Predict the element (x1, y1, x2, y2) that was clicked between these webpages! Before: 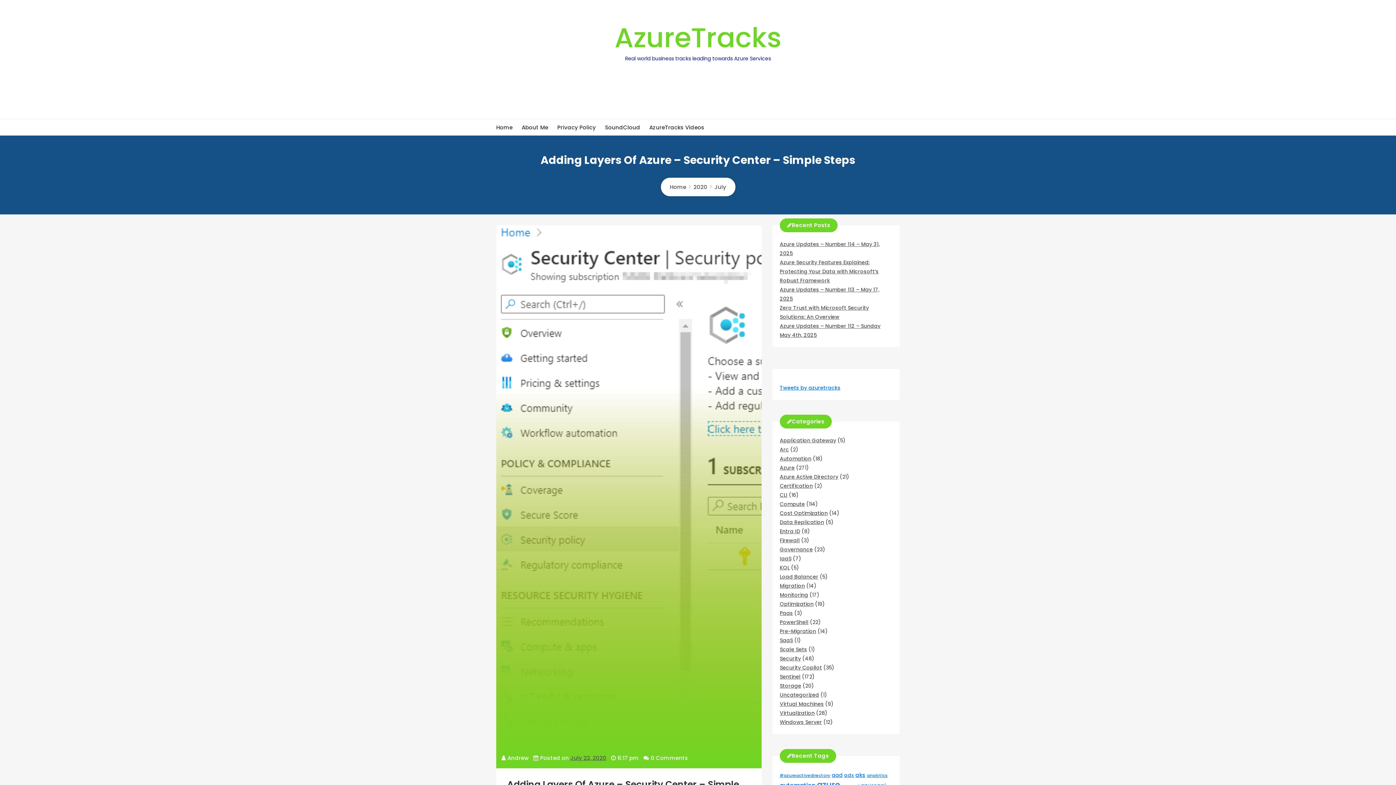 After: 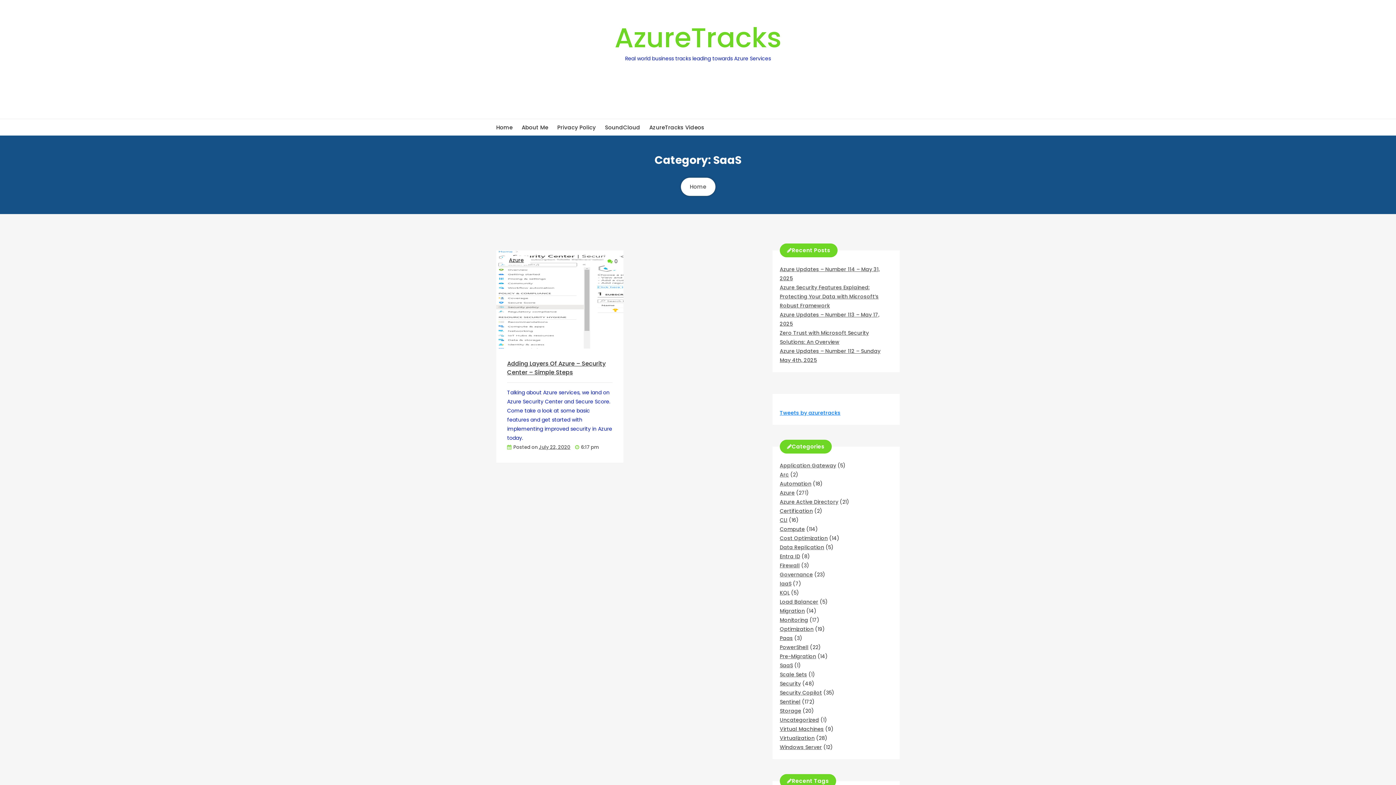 Action: bbox: (780, 637, 793, 644) label: SaaS